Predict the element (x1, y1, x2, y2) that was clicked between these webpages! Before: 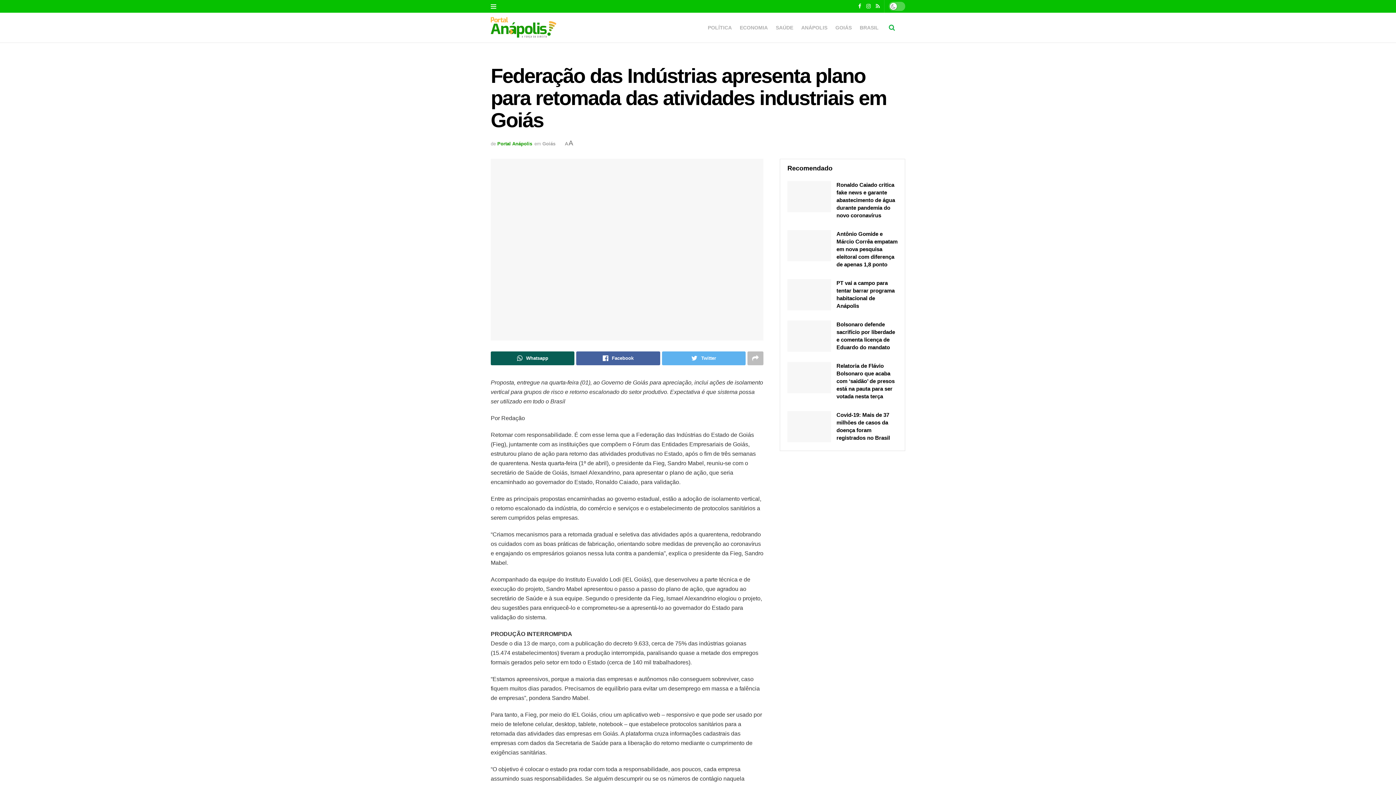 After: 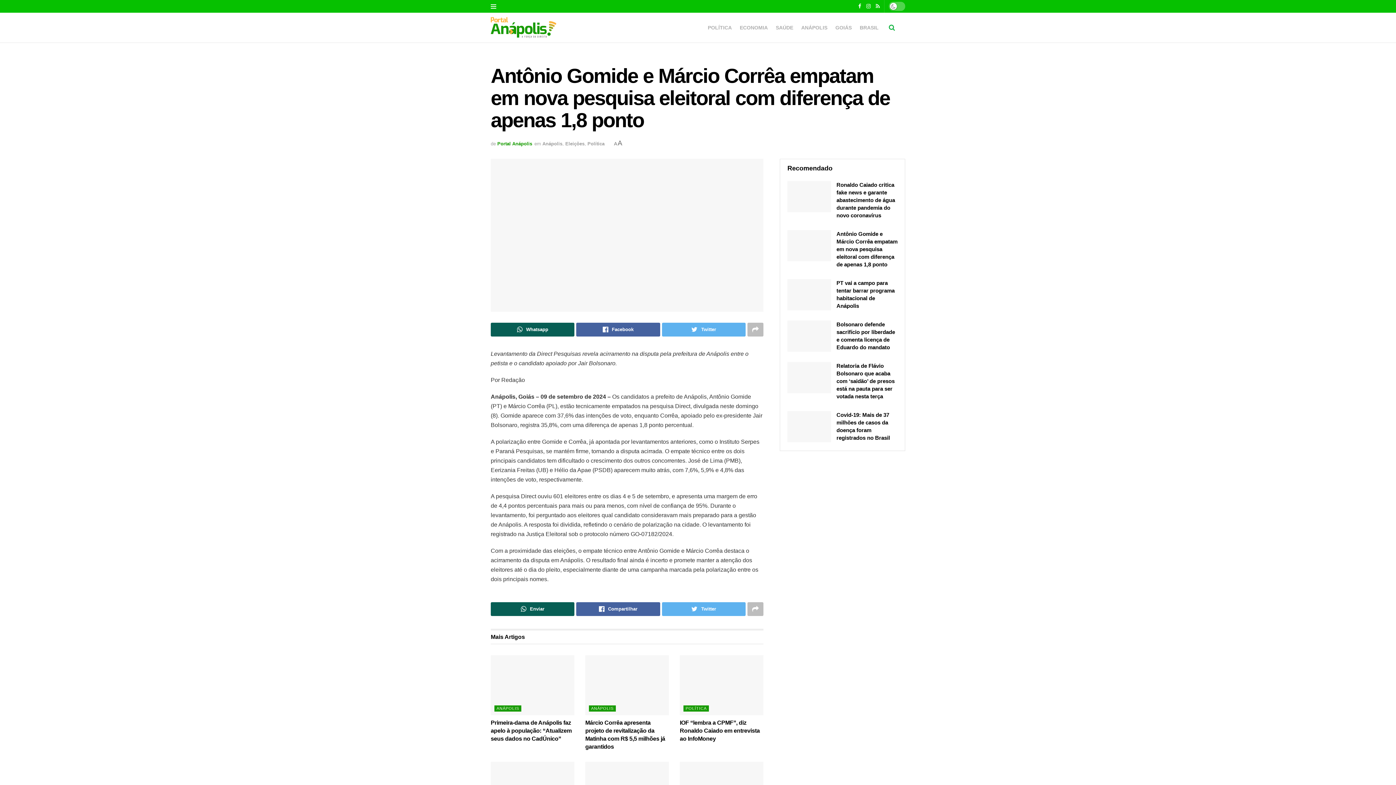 Action: bbox: (787, 230, 831, 261)